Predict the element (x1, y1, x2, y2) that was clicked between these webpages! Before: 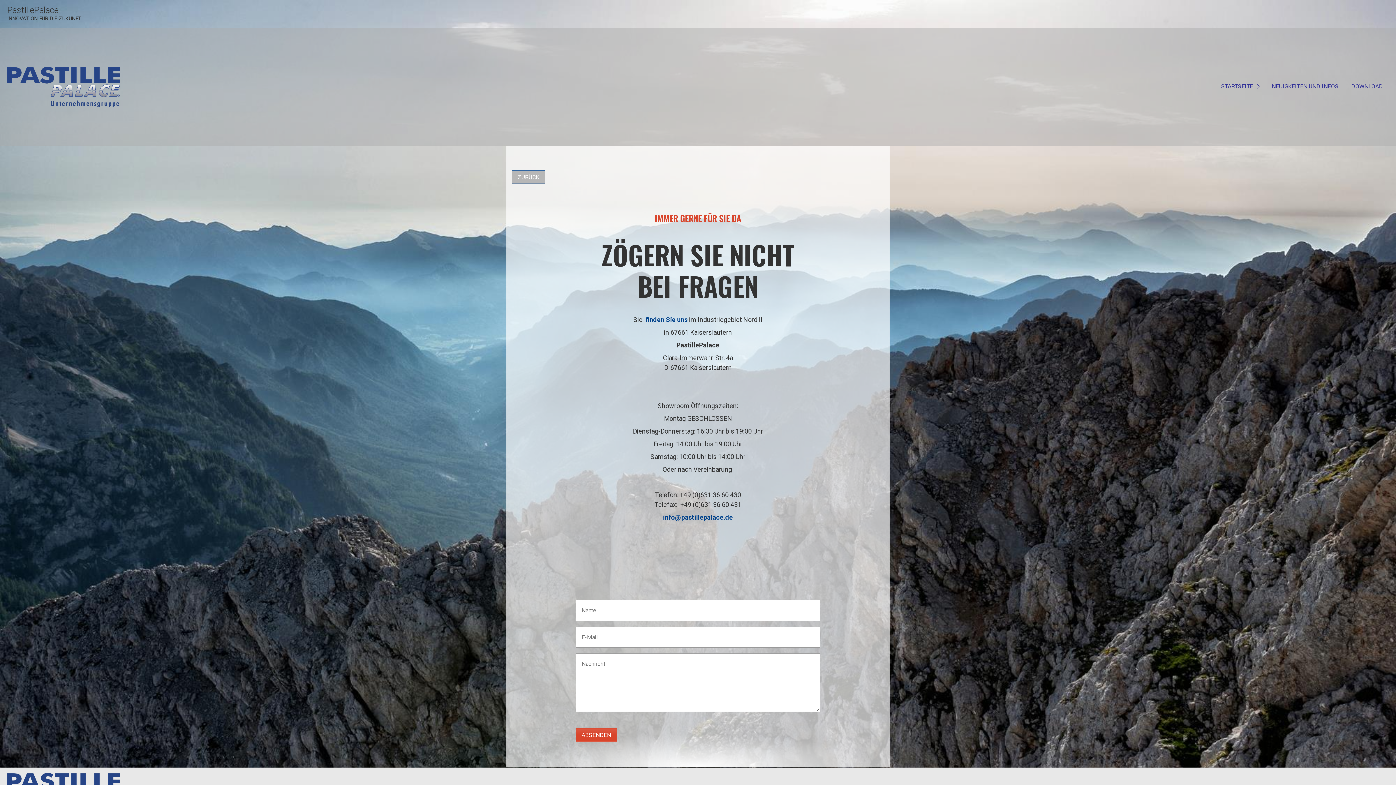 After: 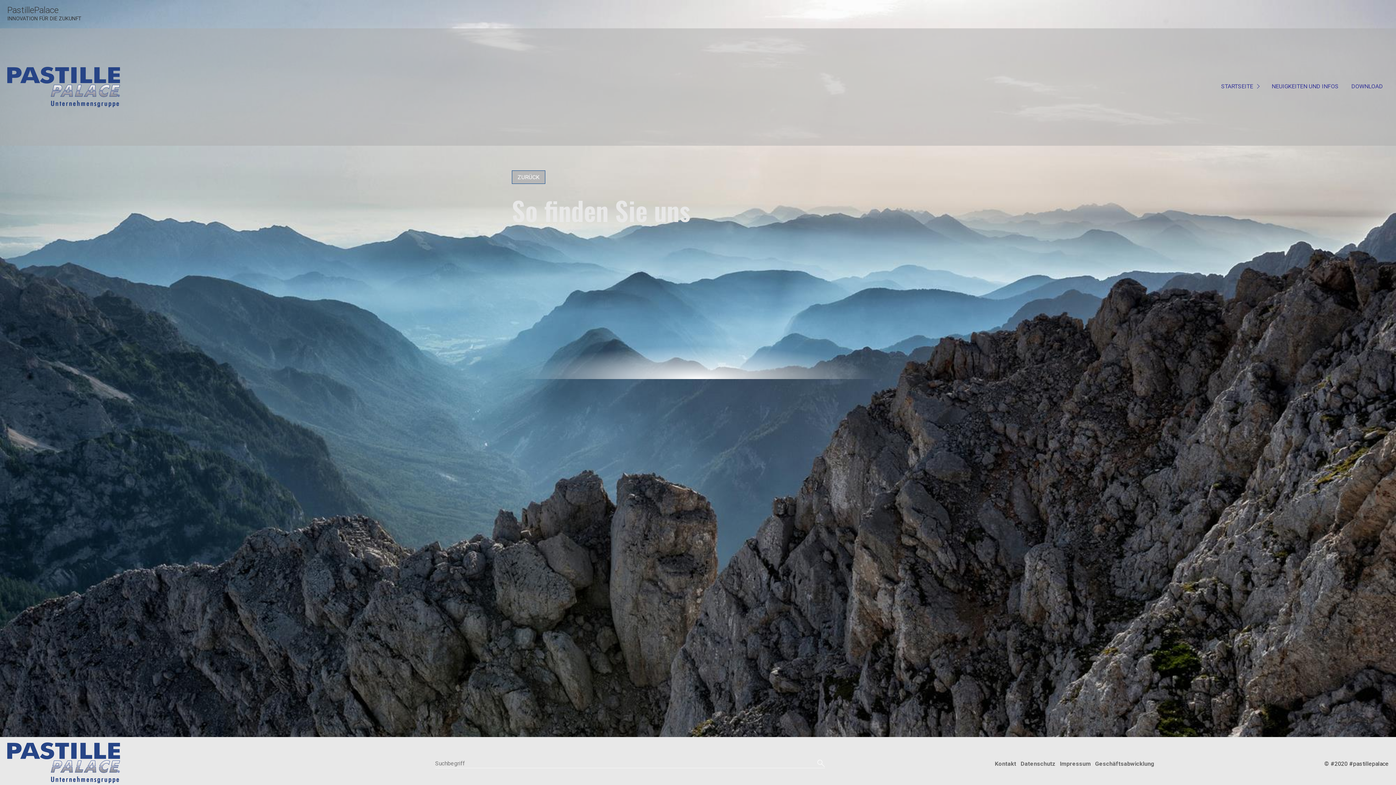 Action: label:  finden Sie uns bbox: (644, 316, 687, 323)